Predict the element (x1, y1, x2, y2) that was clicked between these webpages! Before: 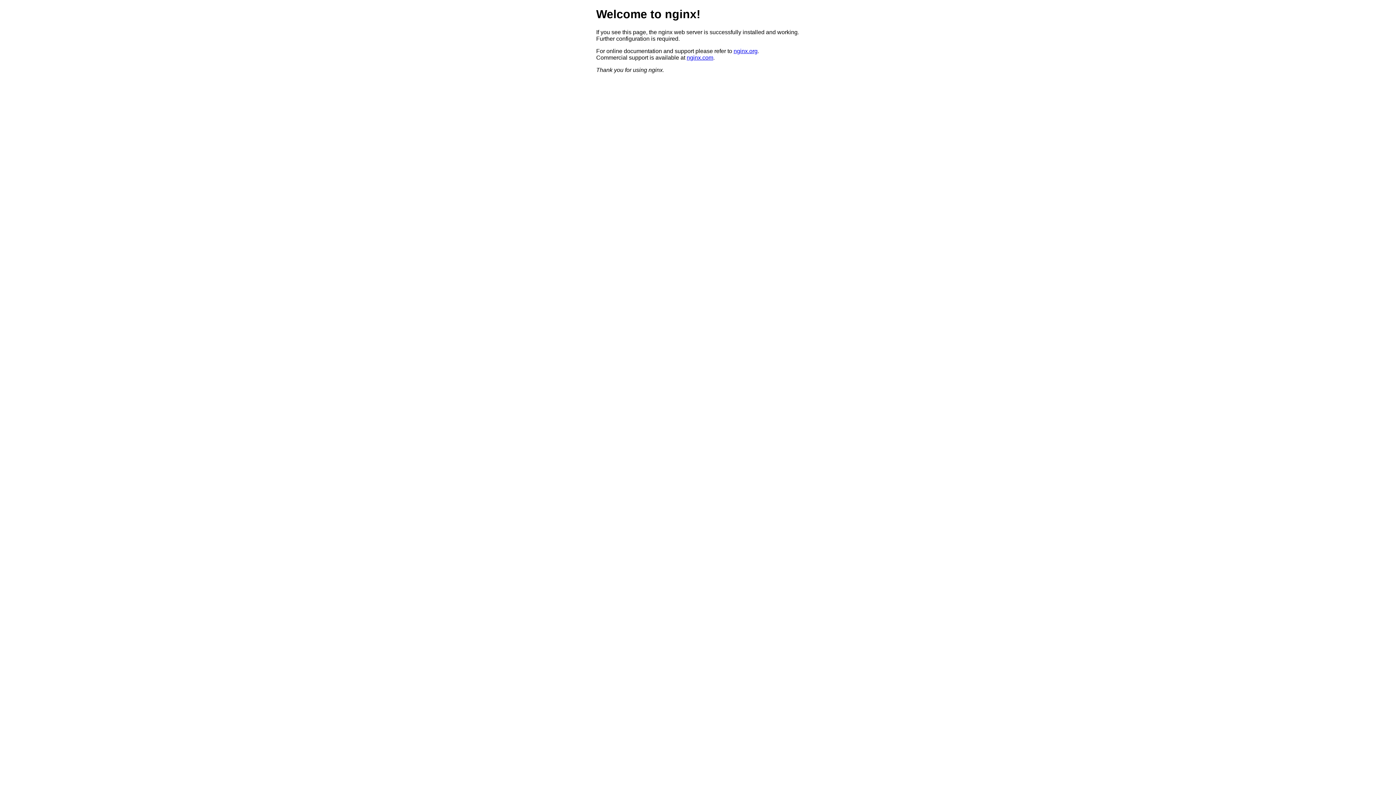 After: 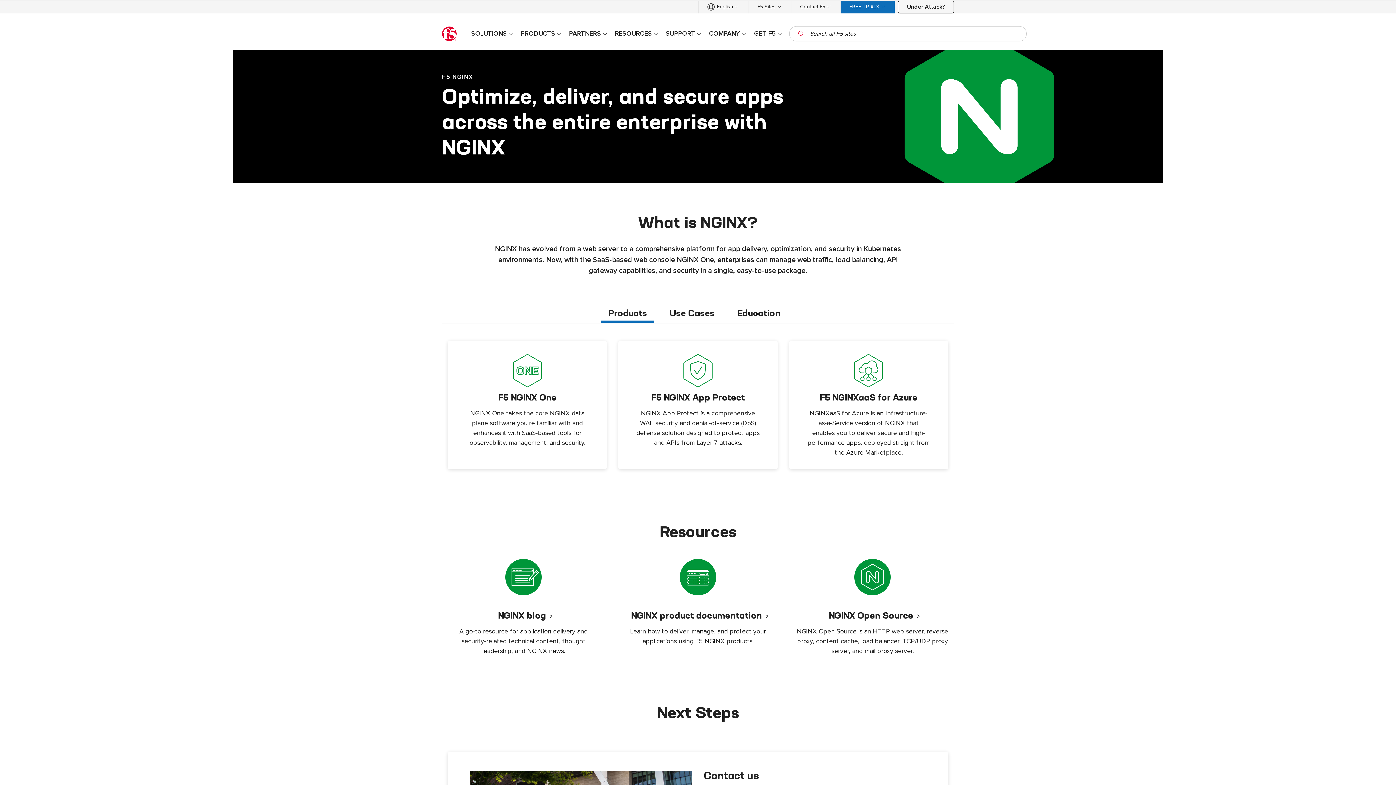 Action: label: nginx.com bbox: (686, 54, 713, 60)